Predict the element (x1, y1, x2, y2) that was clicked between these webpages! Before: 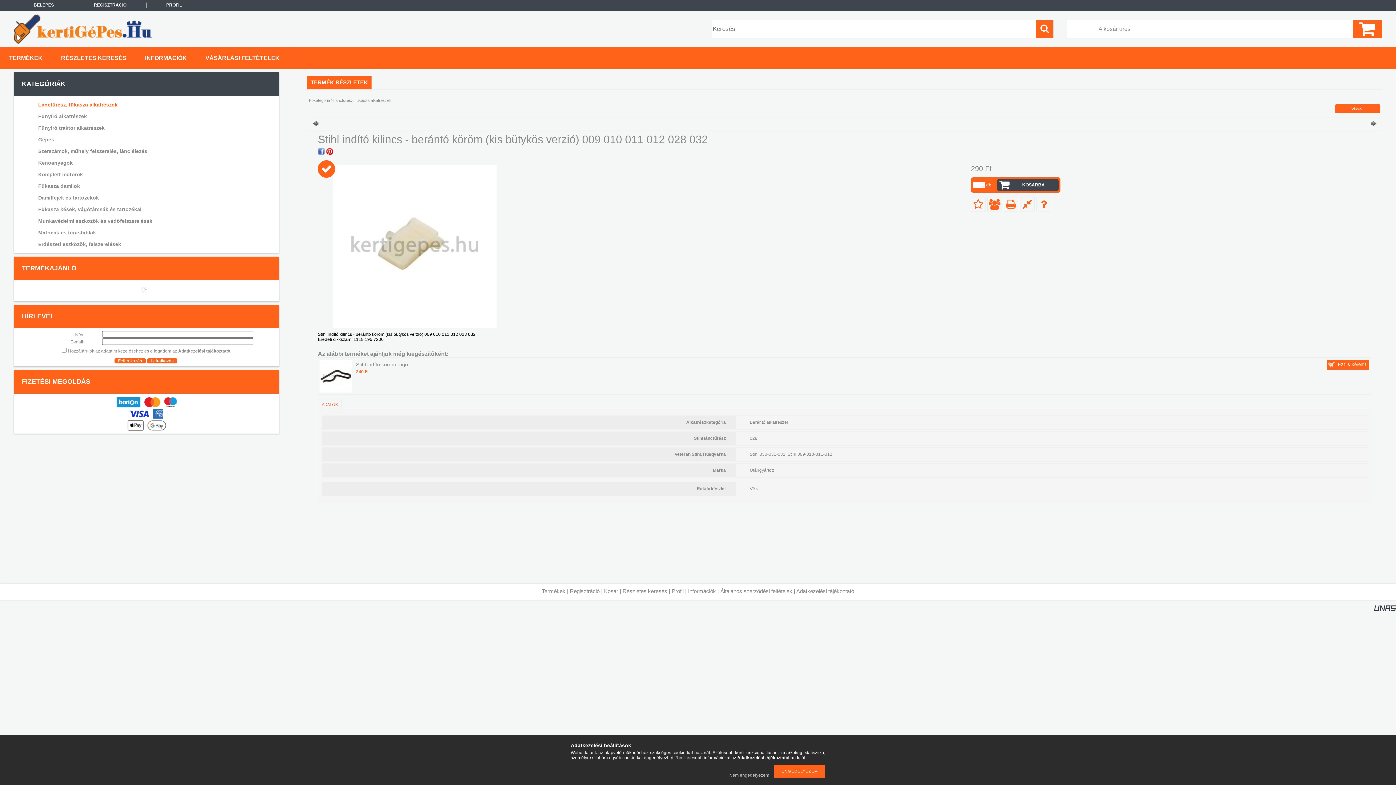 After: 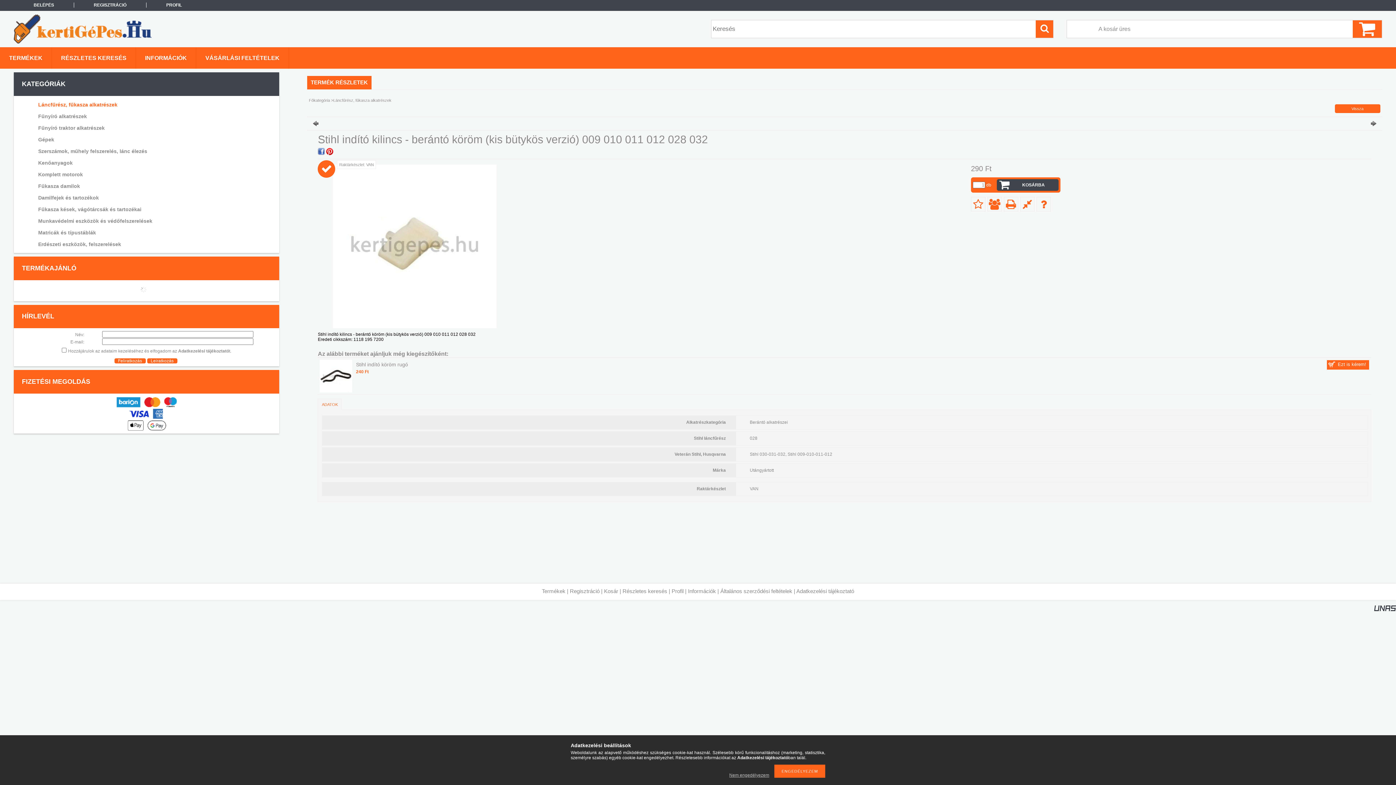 Action: bbox: (317, 160, 335, 177)